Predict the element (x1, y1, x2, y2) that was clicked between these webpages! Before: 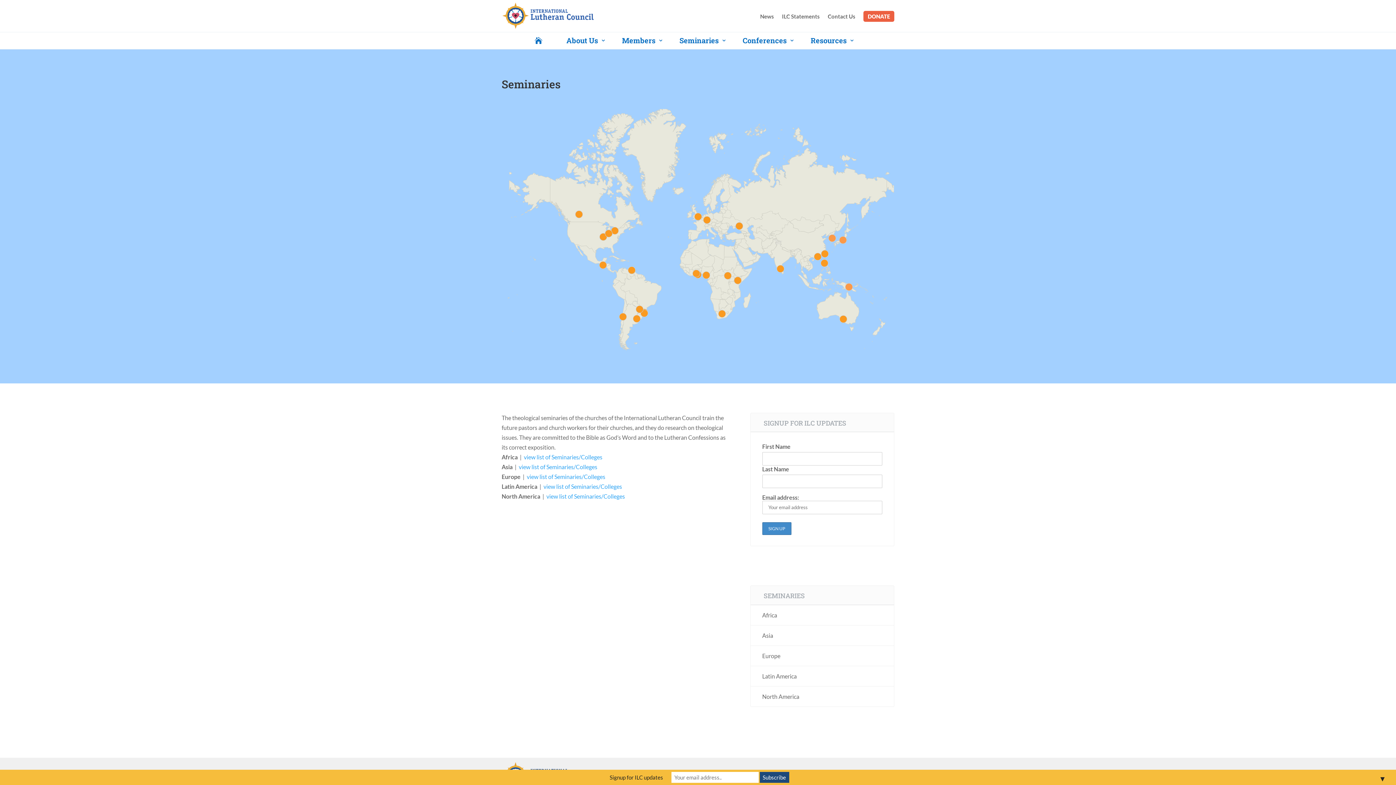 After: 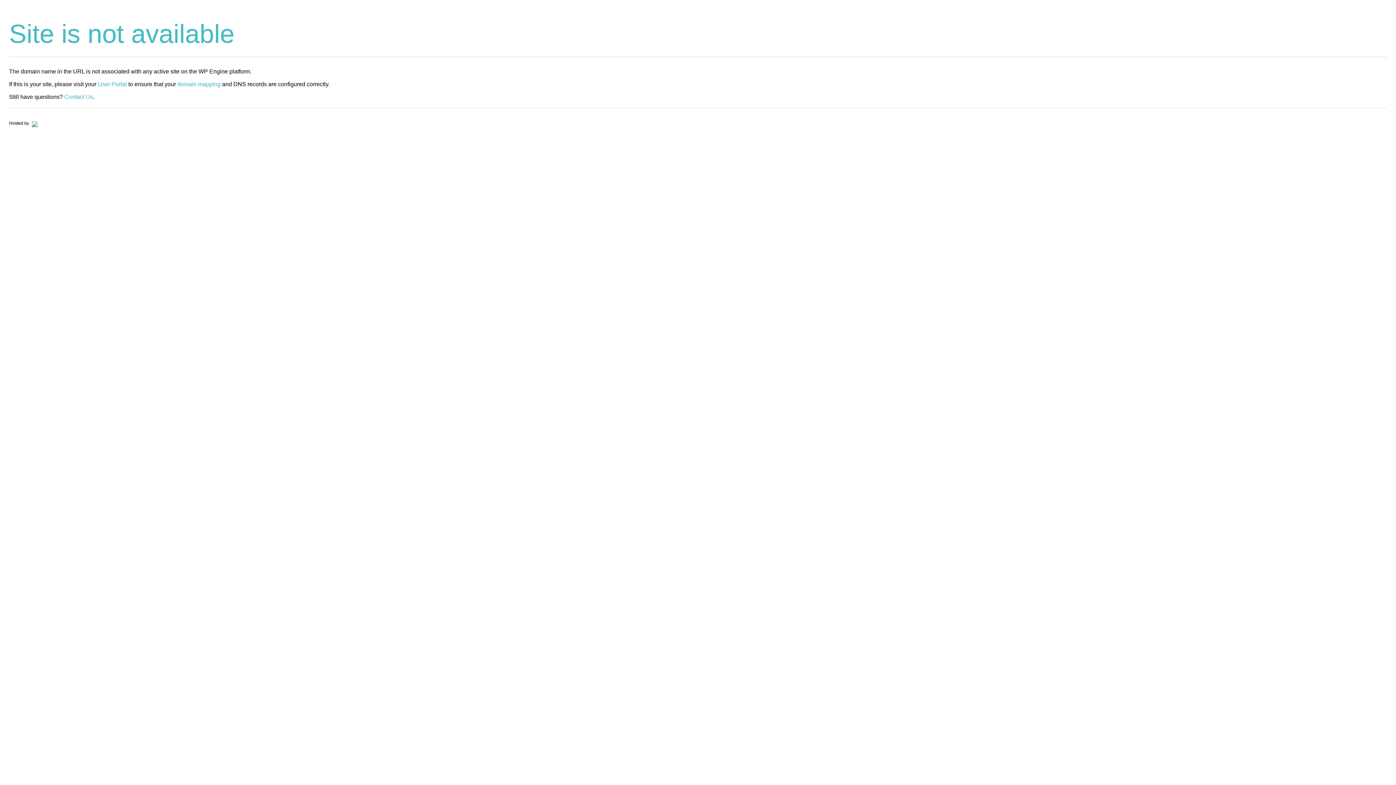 Action: label: Europe bbox: (750, 646, 894, 666)